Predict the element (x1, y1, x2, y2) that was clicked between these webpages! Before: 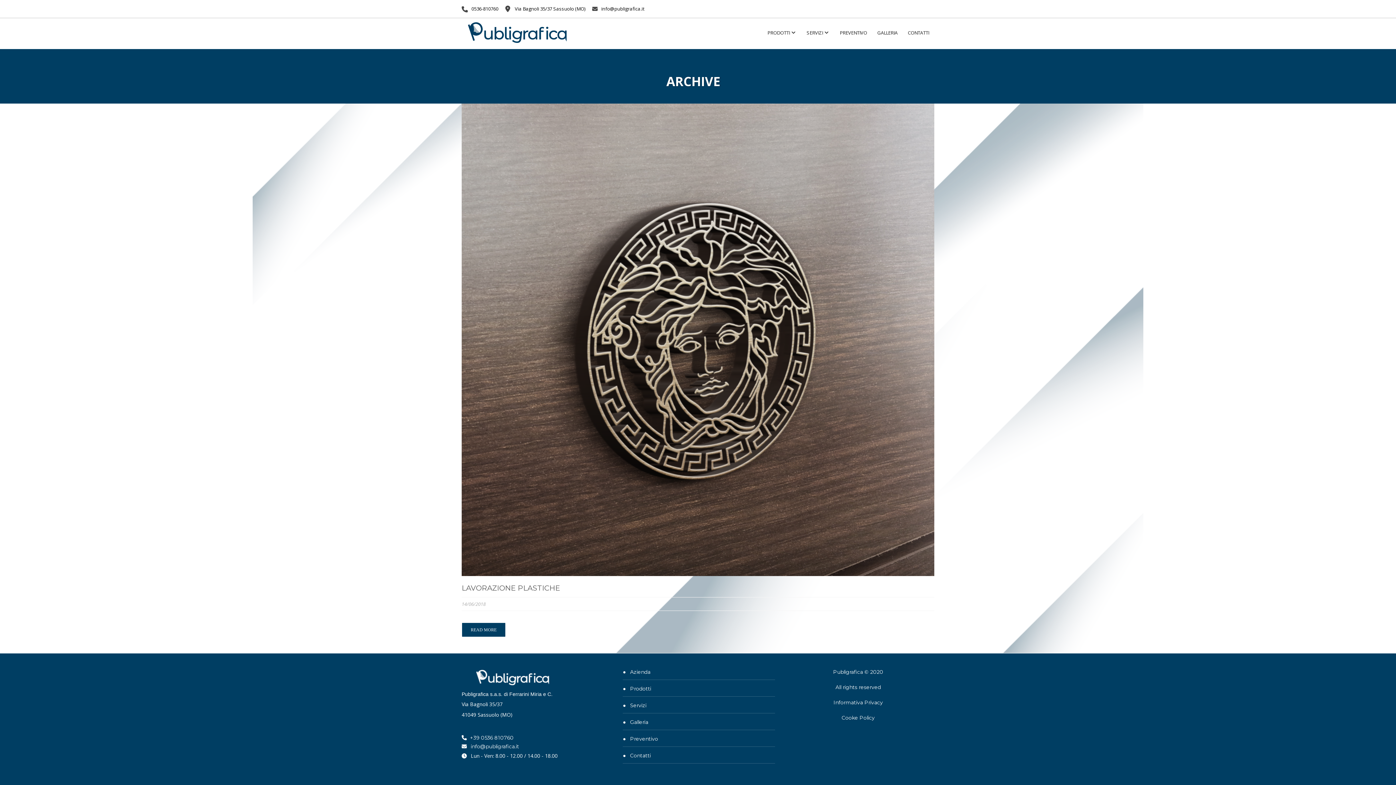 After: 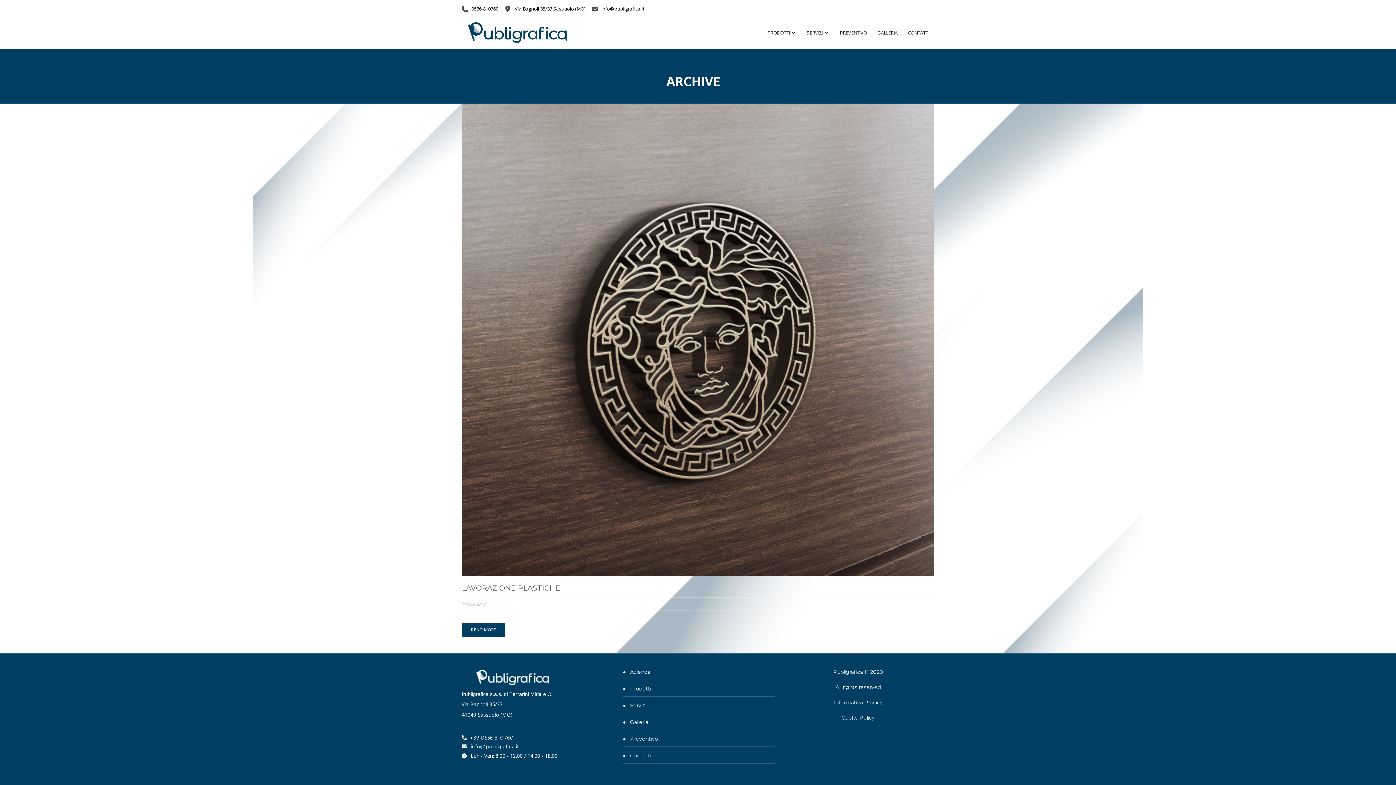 Action: bbox: (833, 699, 883, 706) label: Informativa Privacy